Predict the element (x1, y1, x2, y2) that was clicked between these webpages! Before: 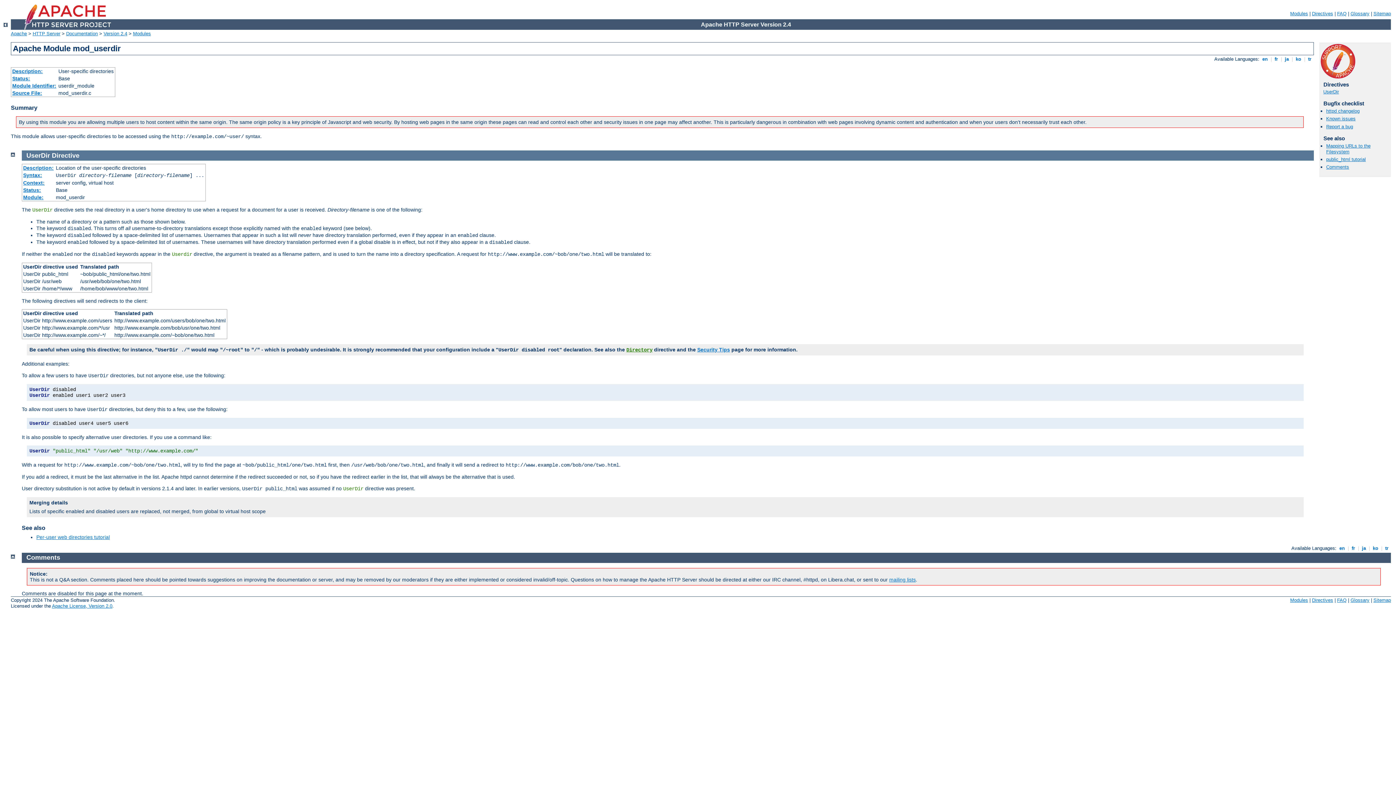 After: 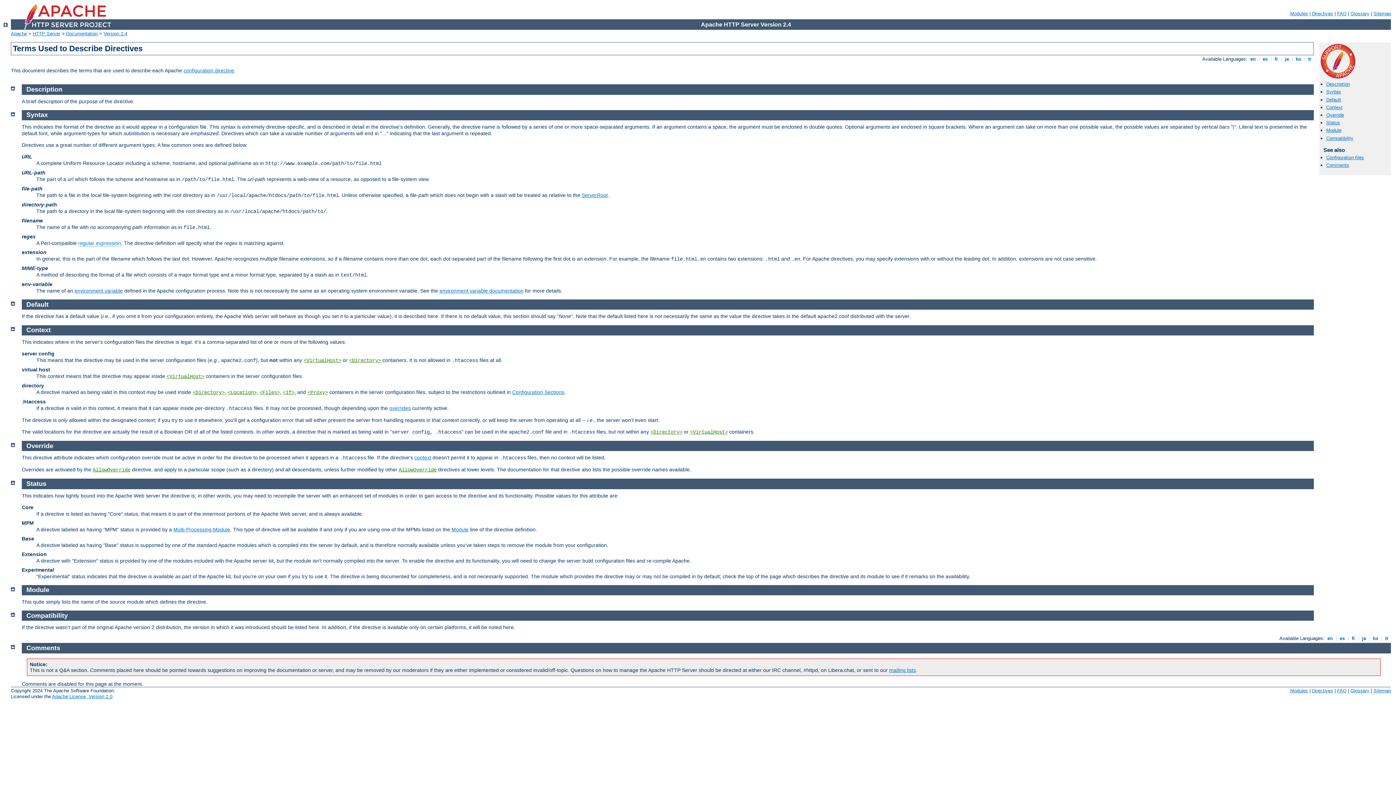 Action: label: Description: bbox: (23, 165, 53, 171)